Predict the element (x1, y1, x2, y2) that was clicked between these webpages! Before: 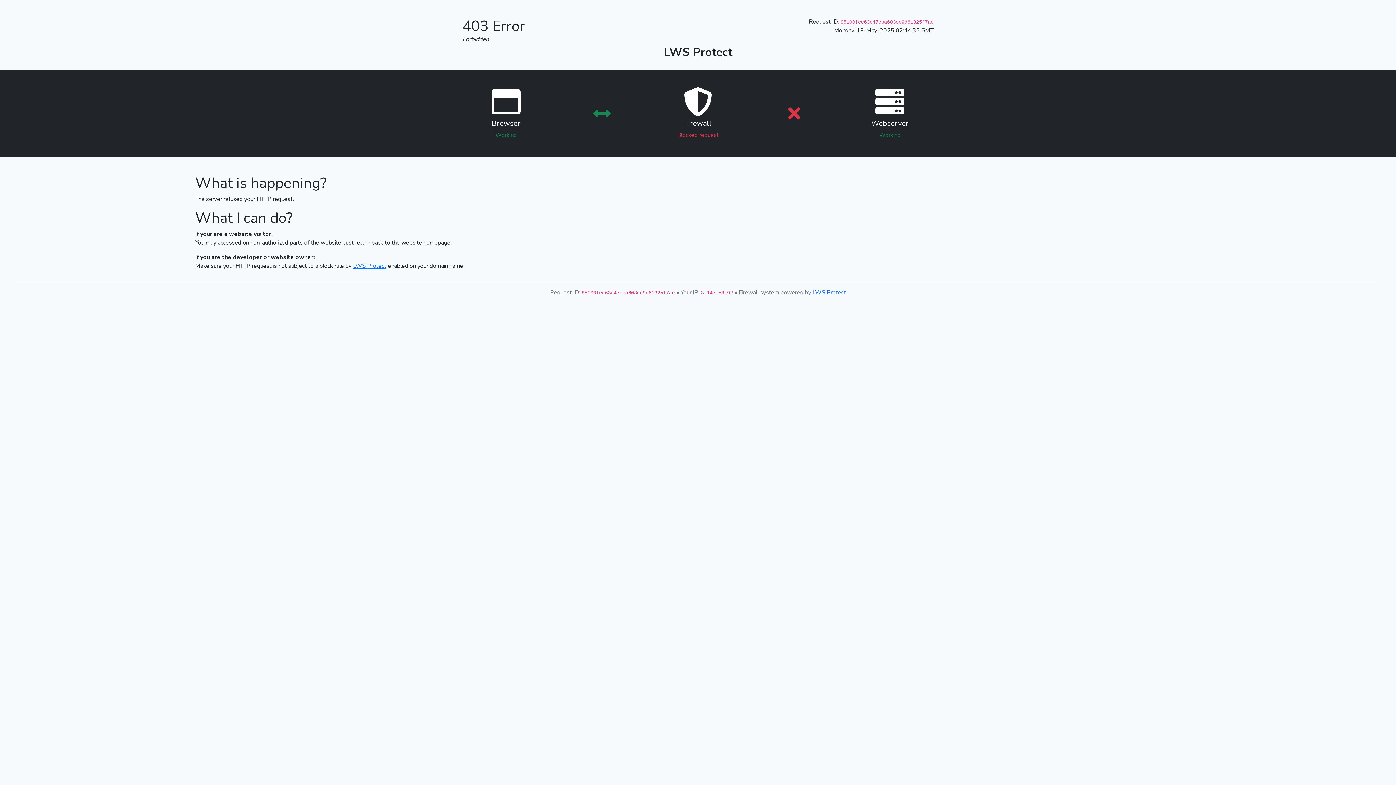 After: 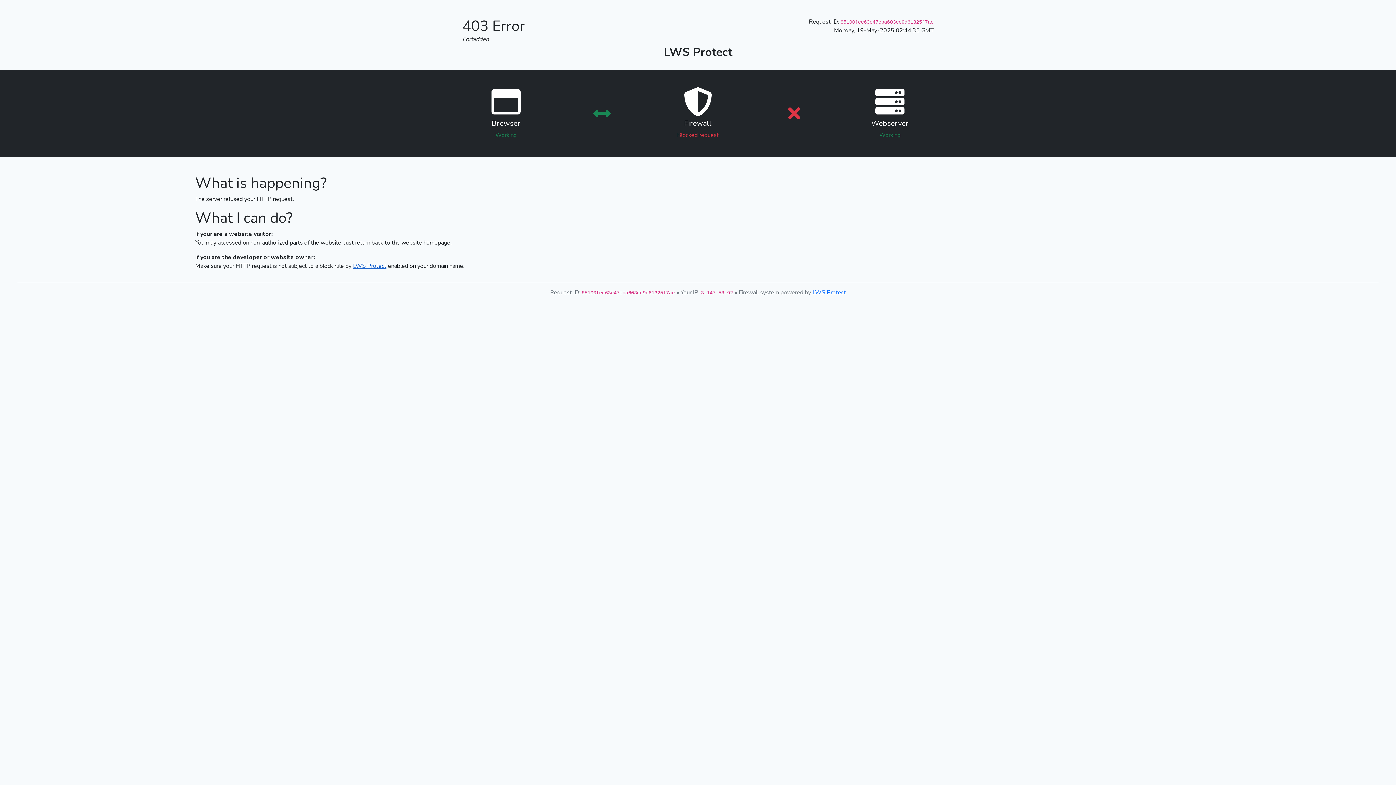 Action: bbox: (353, 262, 386, 270) label: LWS Protect